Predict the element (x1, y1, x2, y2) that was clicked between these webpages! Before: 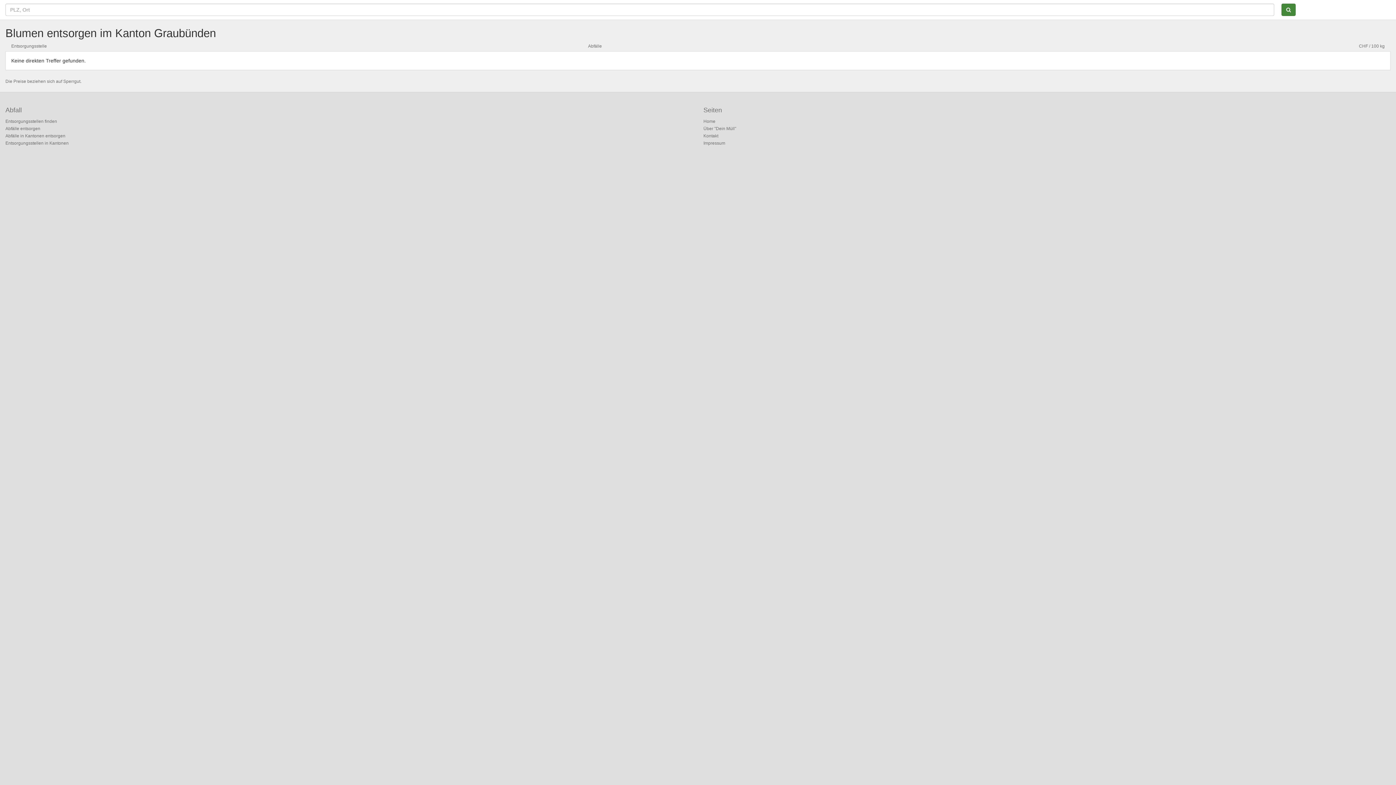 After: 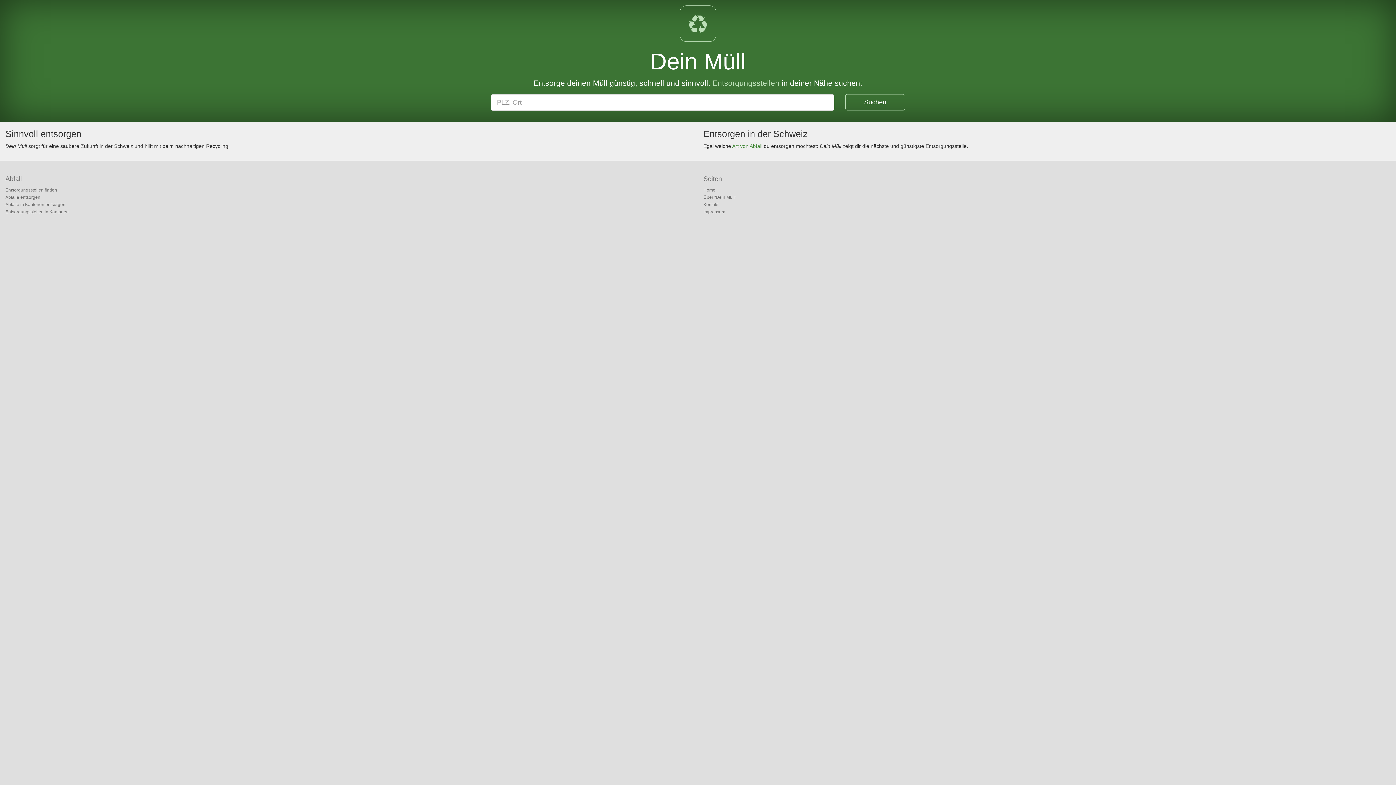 Action: label: Home bbox: (703, 118, 715, 124)